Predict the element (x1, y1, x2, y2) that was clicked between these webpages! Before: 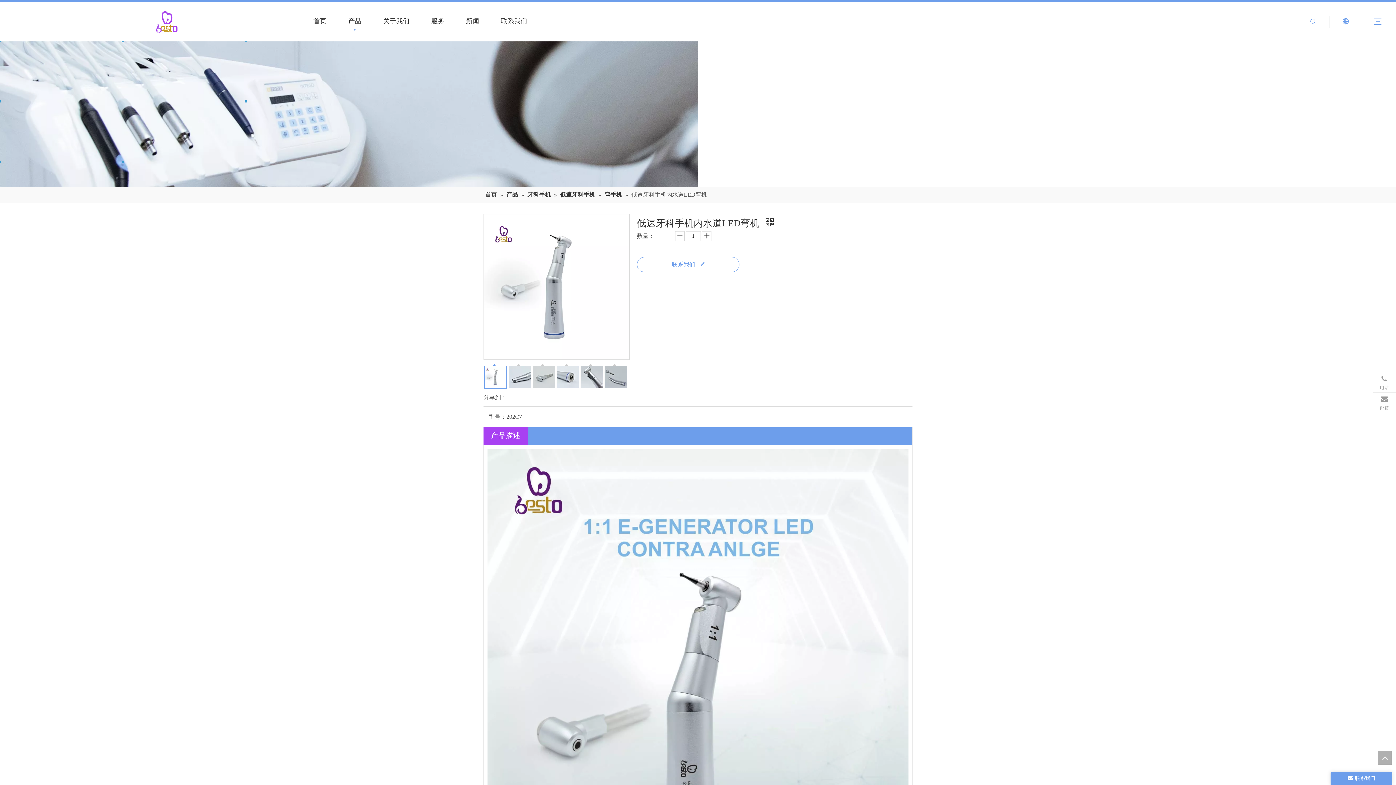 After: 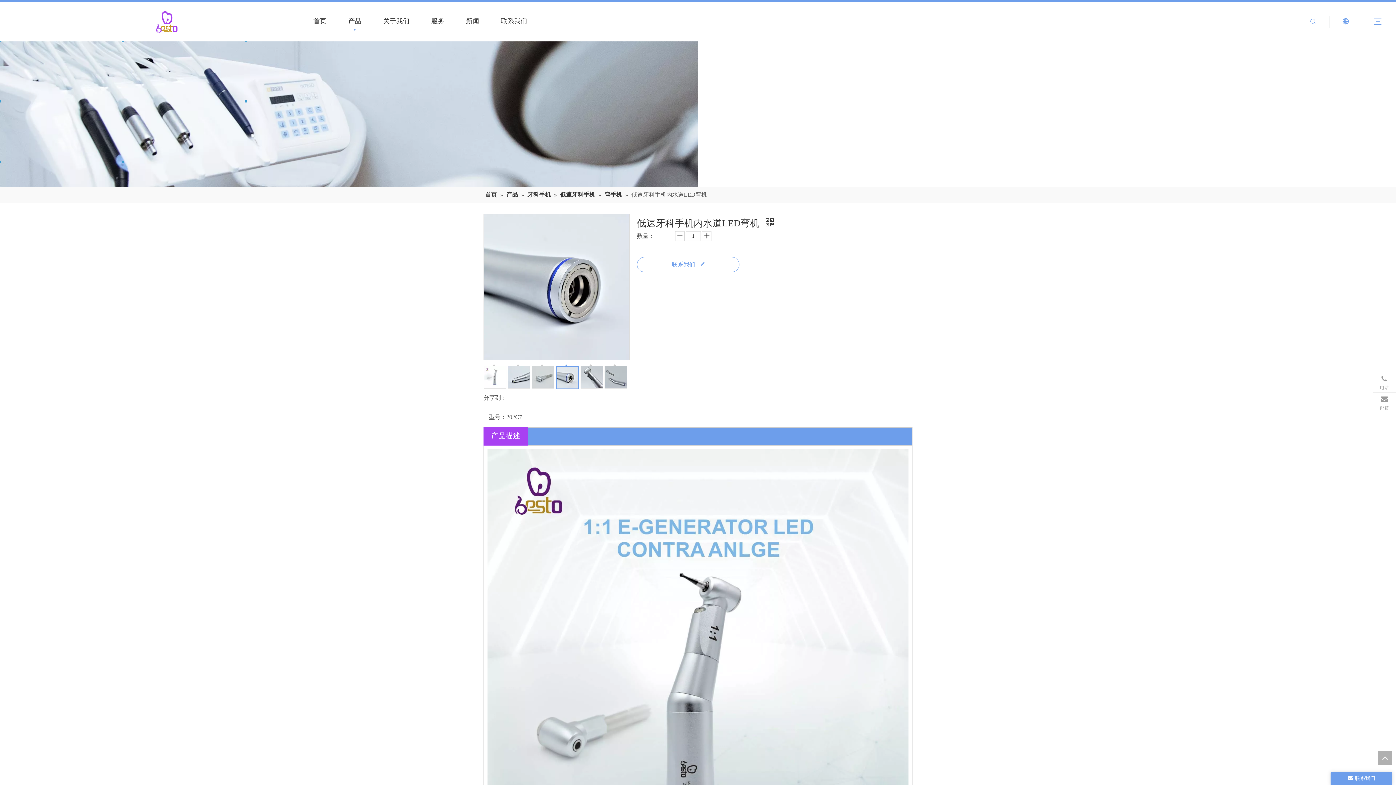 Action: label: 	 bbox: (556, 365, 579, 388)